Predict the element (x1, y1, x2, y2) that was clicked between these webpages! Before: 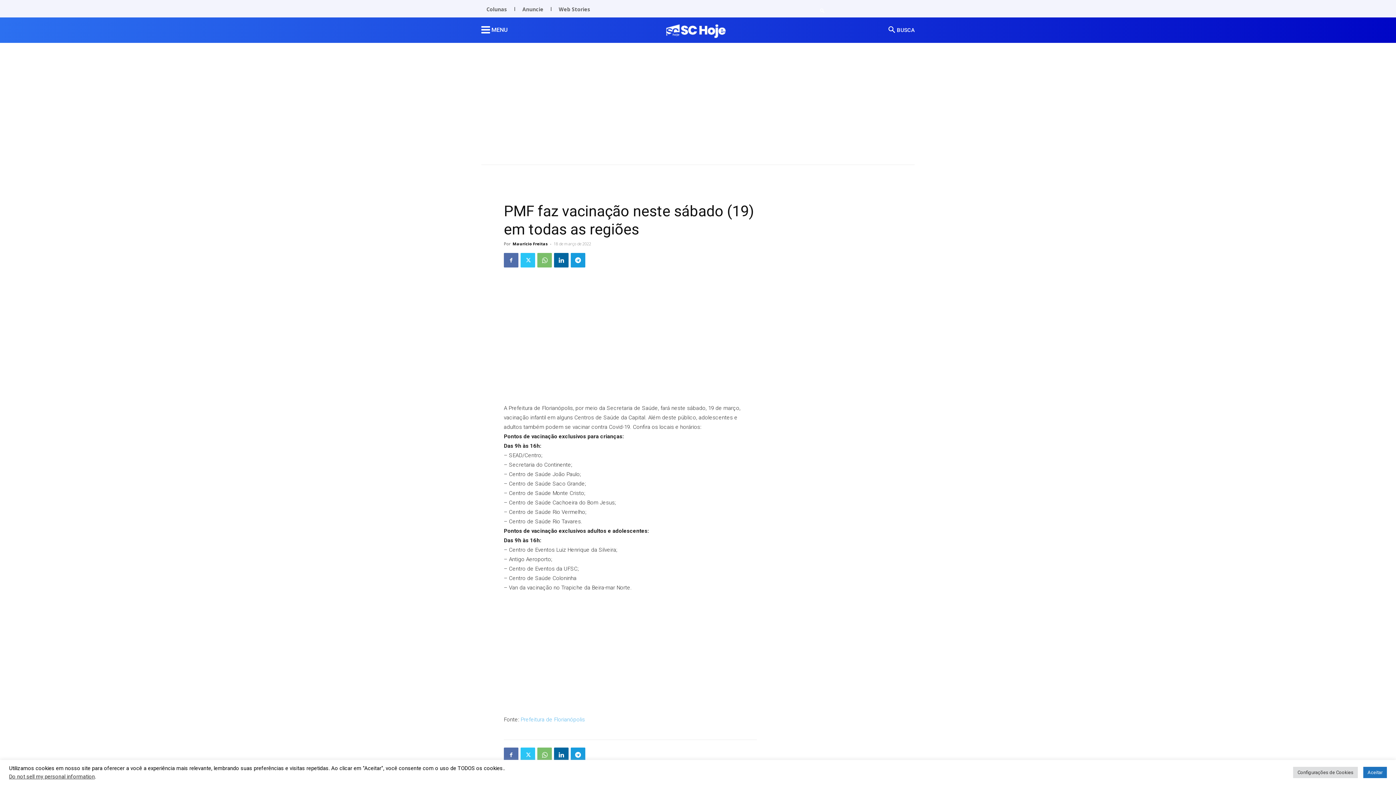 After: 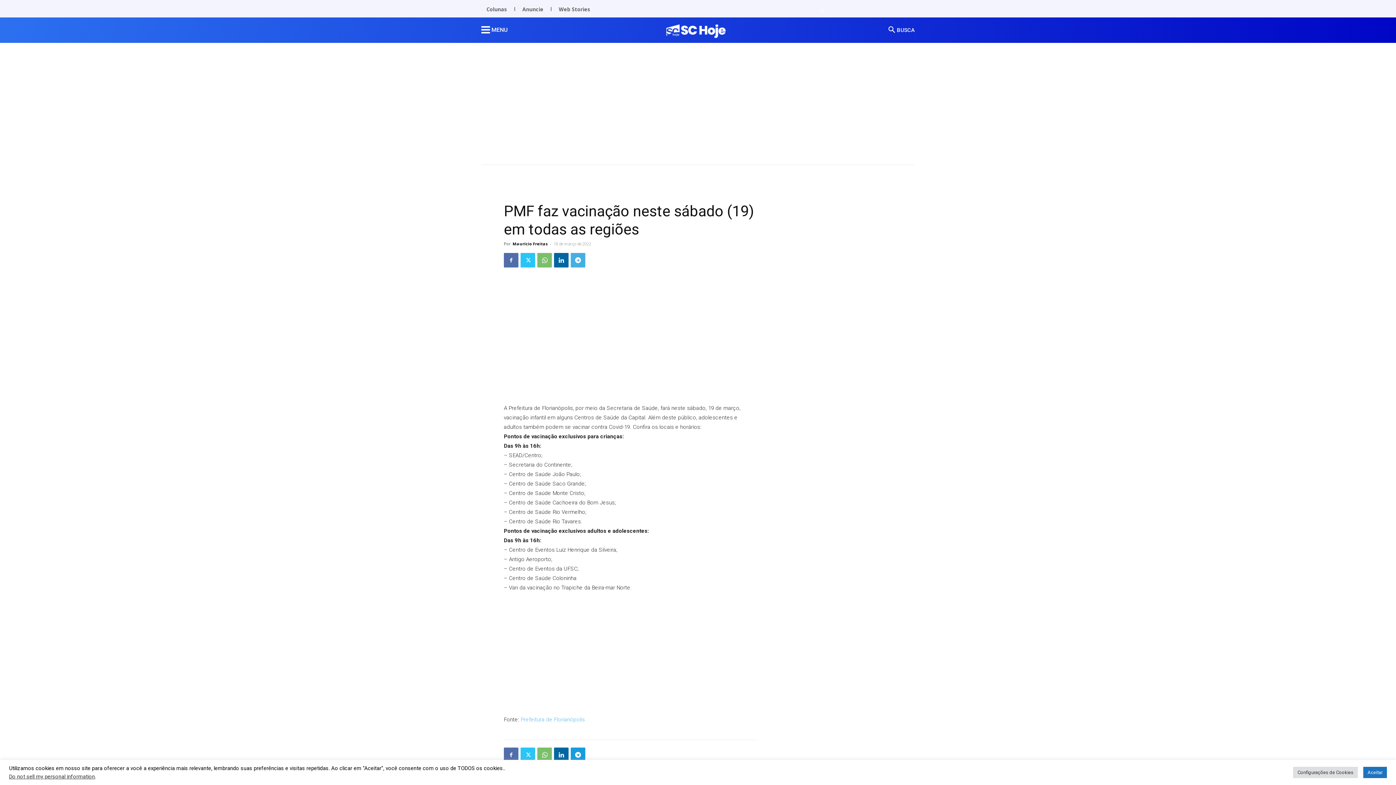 Action: bbox: (570, 253, 585, 267)